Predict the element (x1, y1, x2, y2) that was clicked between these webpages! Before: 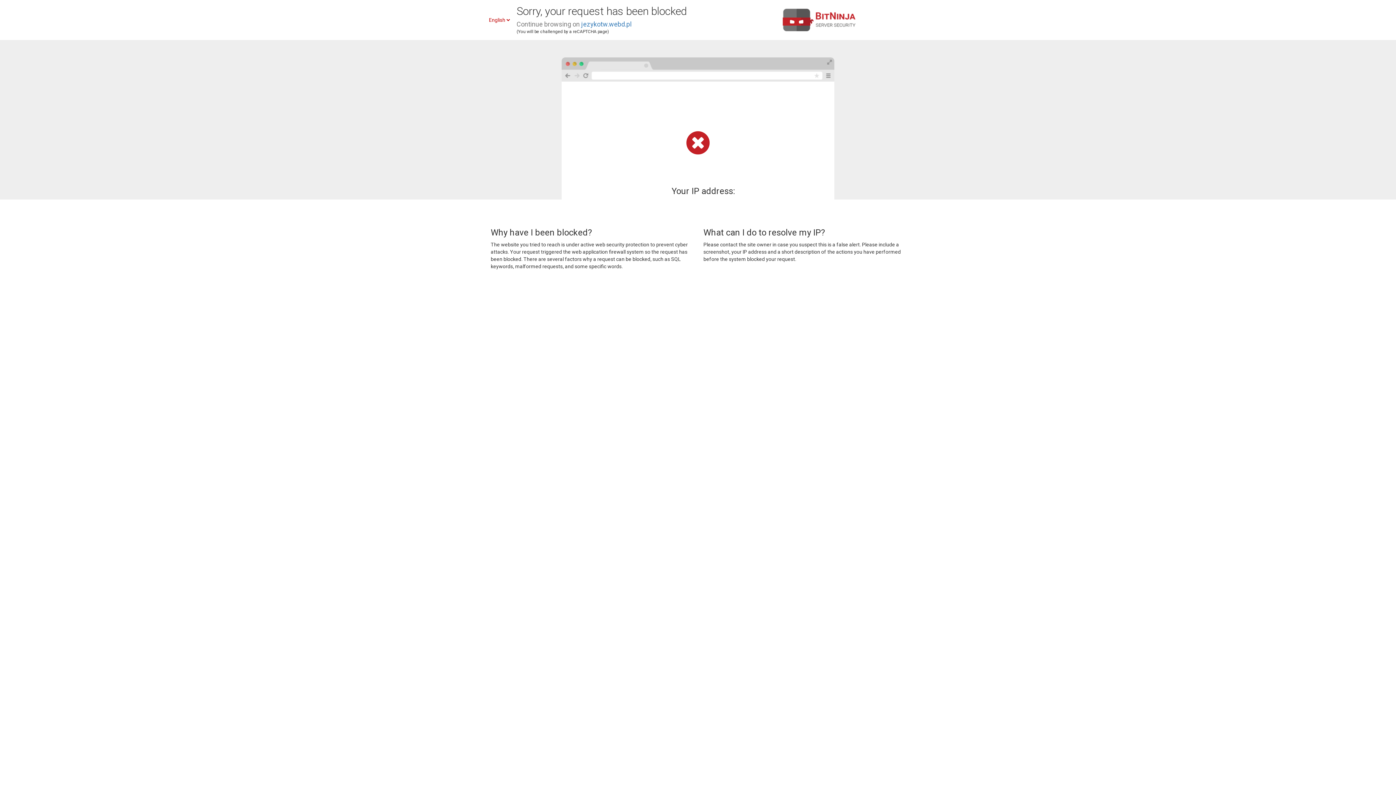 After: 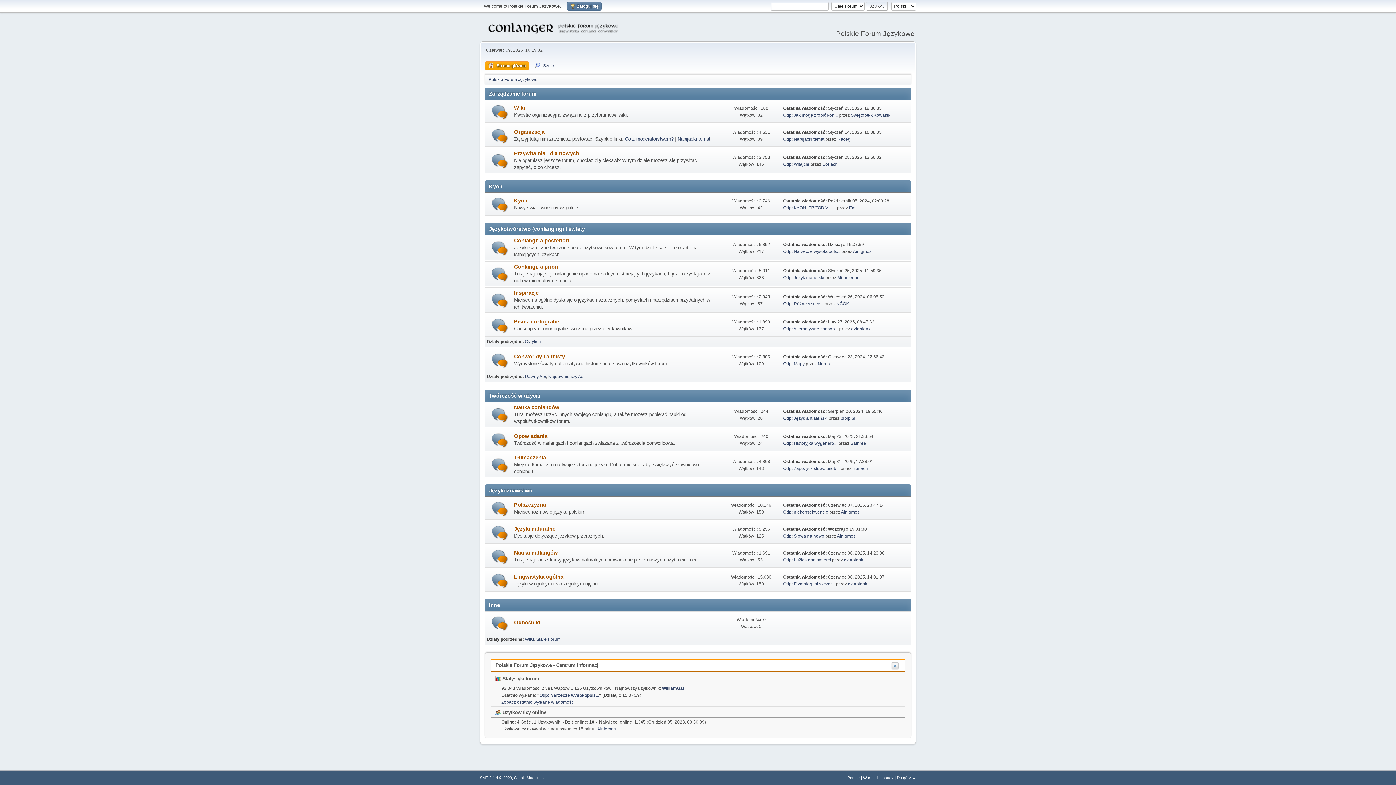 Action: label: jezykotw.webd.pl bbox: (581, 20, 631, 28)